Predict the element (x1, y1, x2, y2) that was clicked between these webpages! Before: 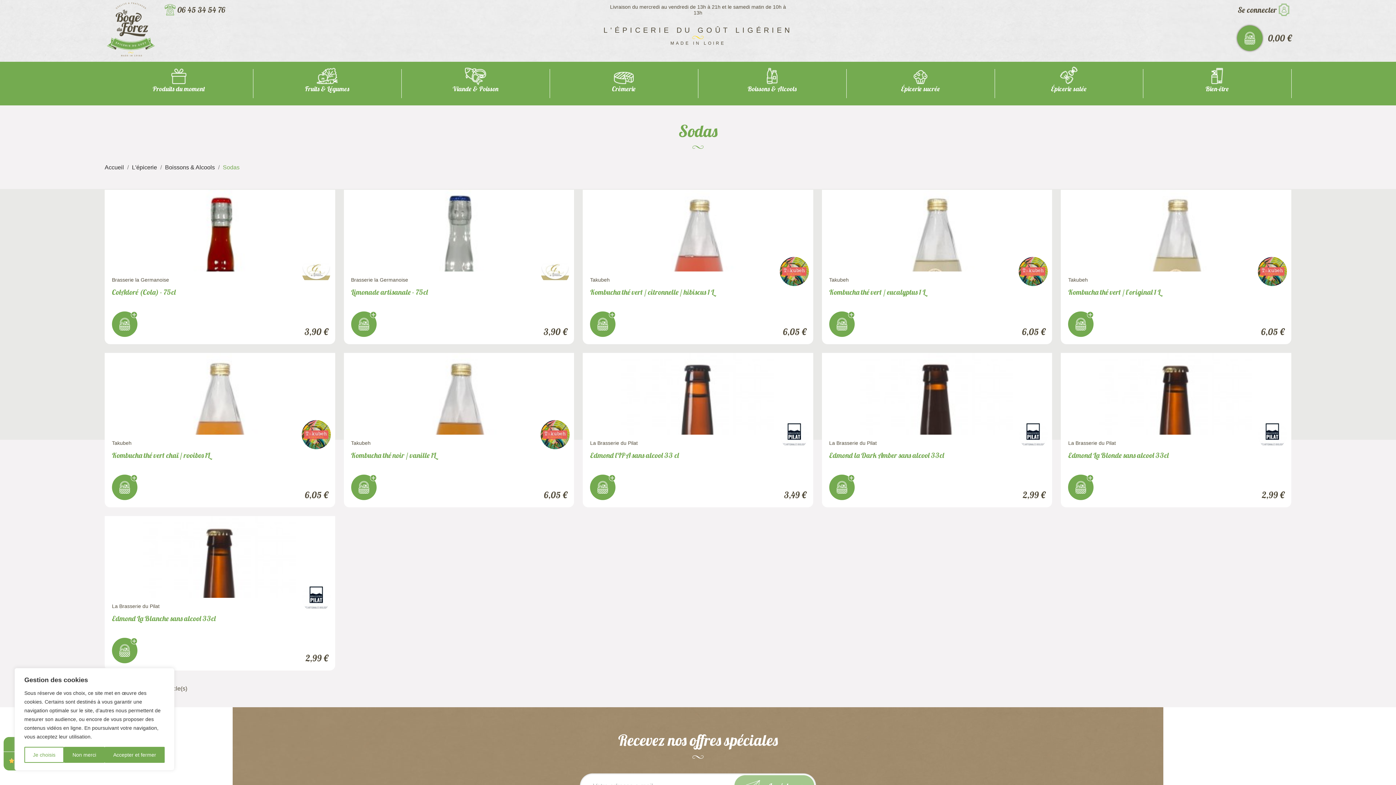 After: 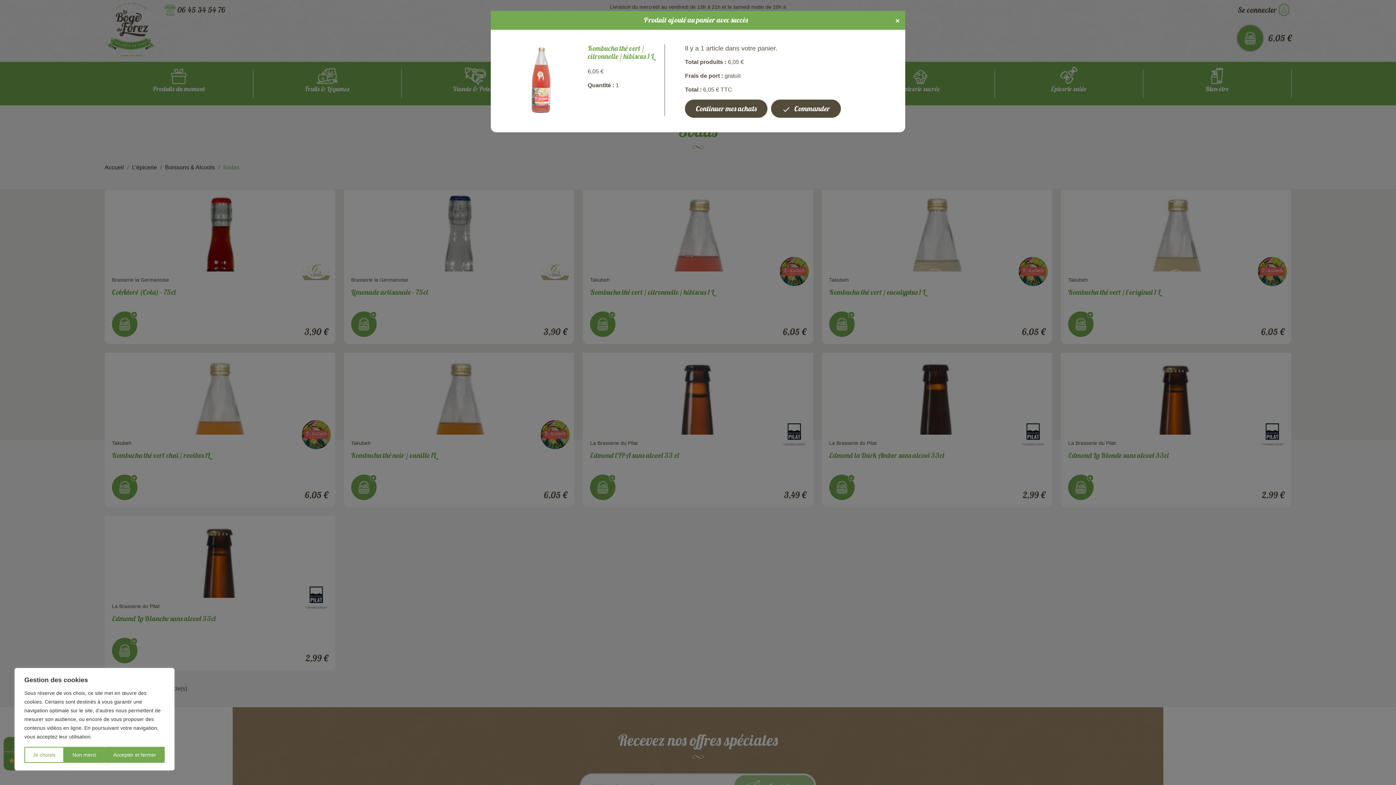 Action: bbox: (590, 311, 615, 337) label: J'achète